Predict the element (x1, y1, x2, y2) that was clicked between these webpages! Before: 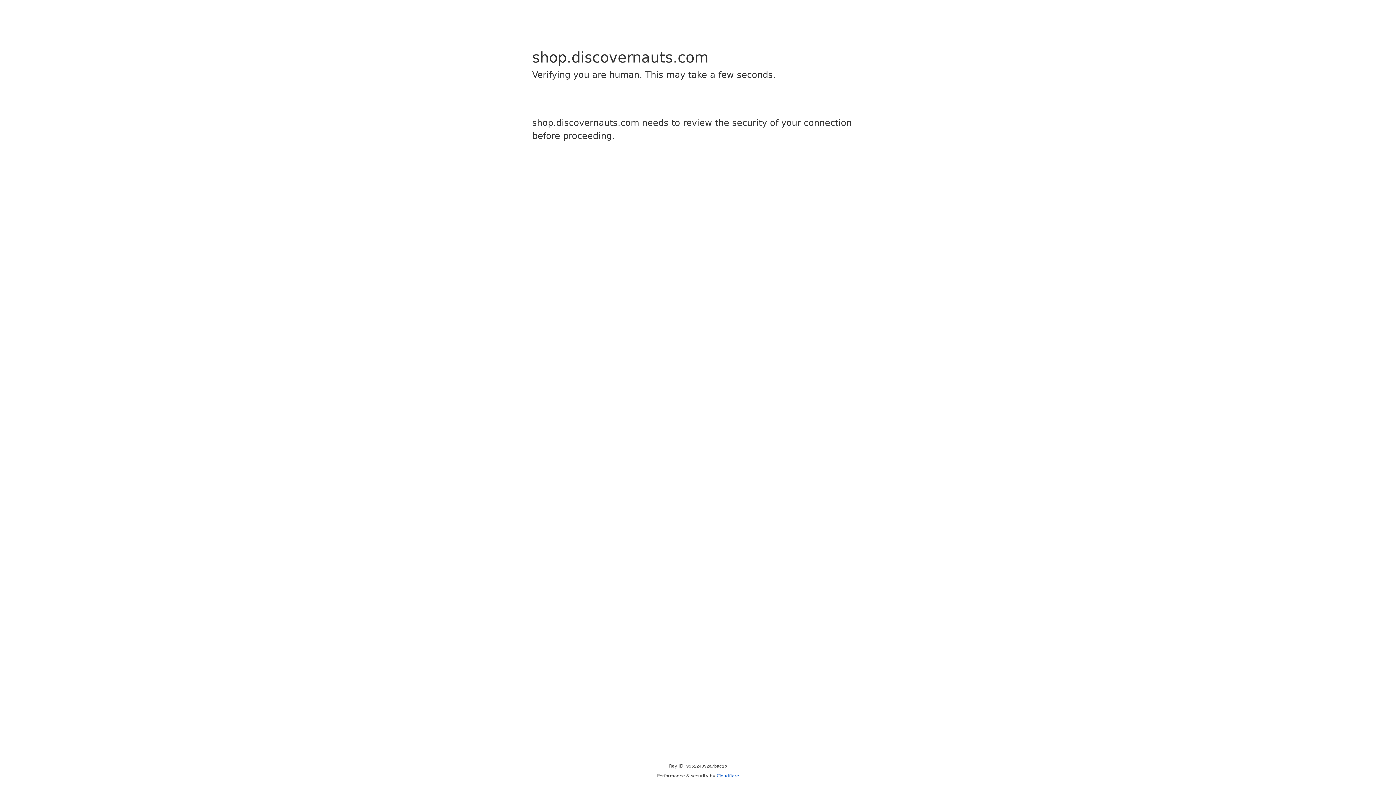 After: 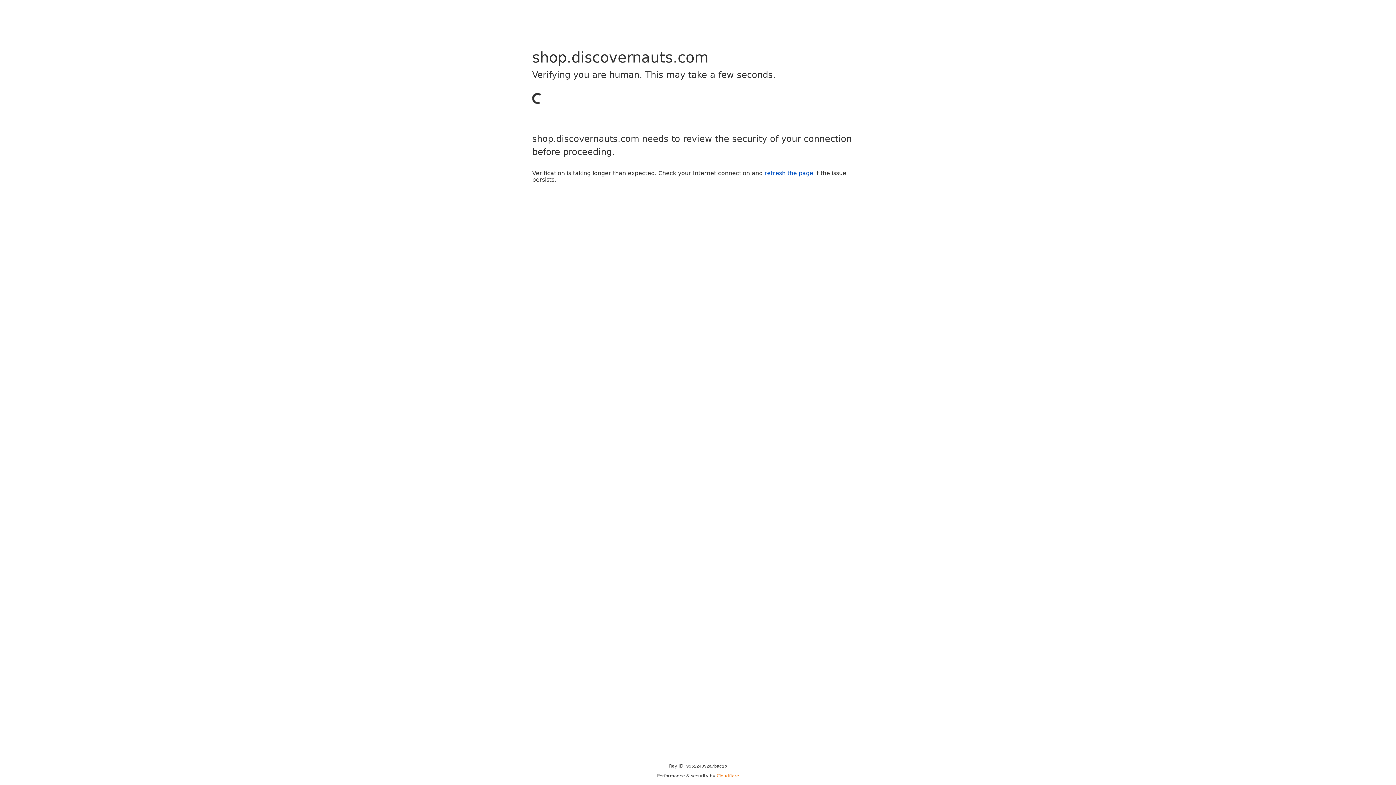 Action: label: Cloudflare bbox: (716, 773, 739, 778)